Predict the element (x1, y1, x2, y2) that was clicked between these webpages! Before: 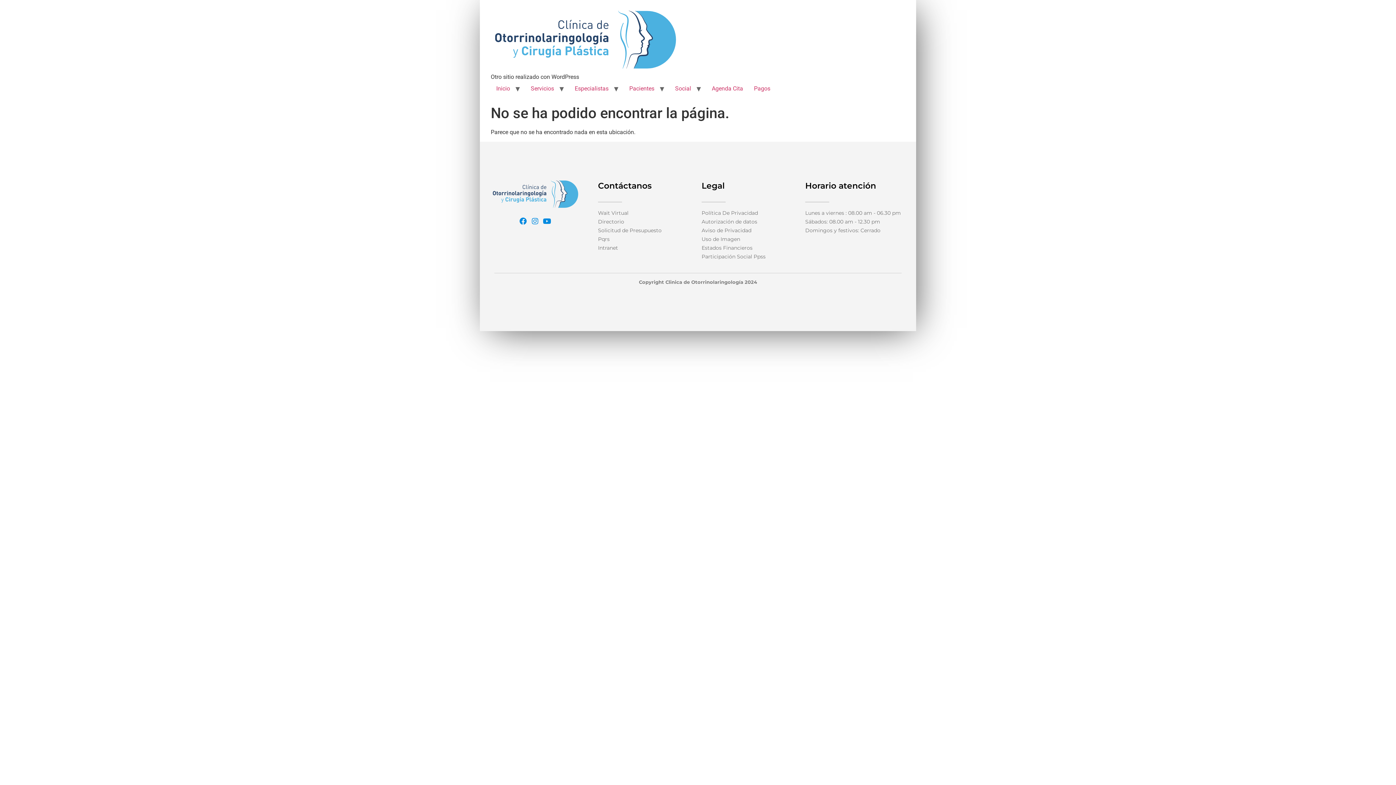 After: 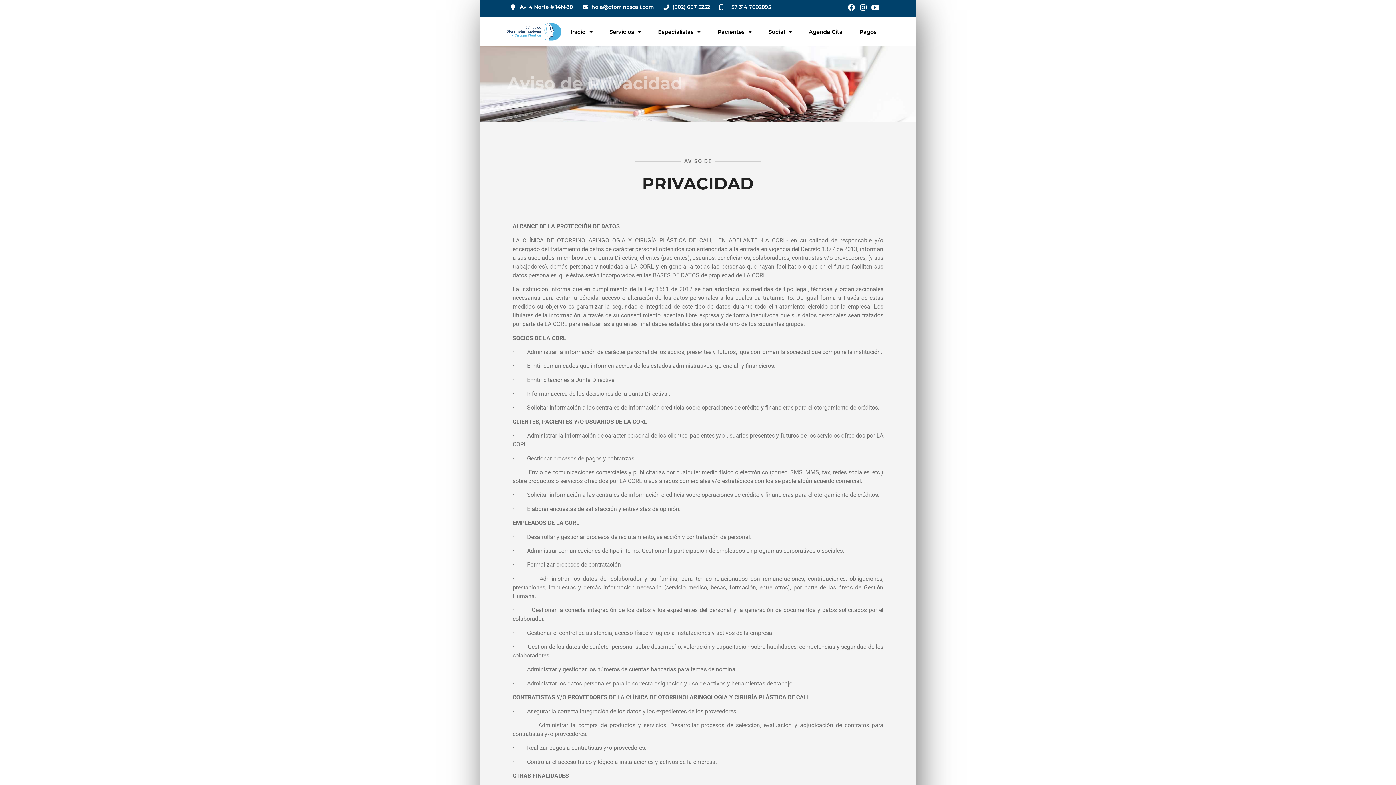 Action: bbox: (701, 226, 798, 235) label: Aviso de Privacidad